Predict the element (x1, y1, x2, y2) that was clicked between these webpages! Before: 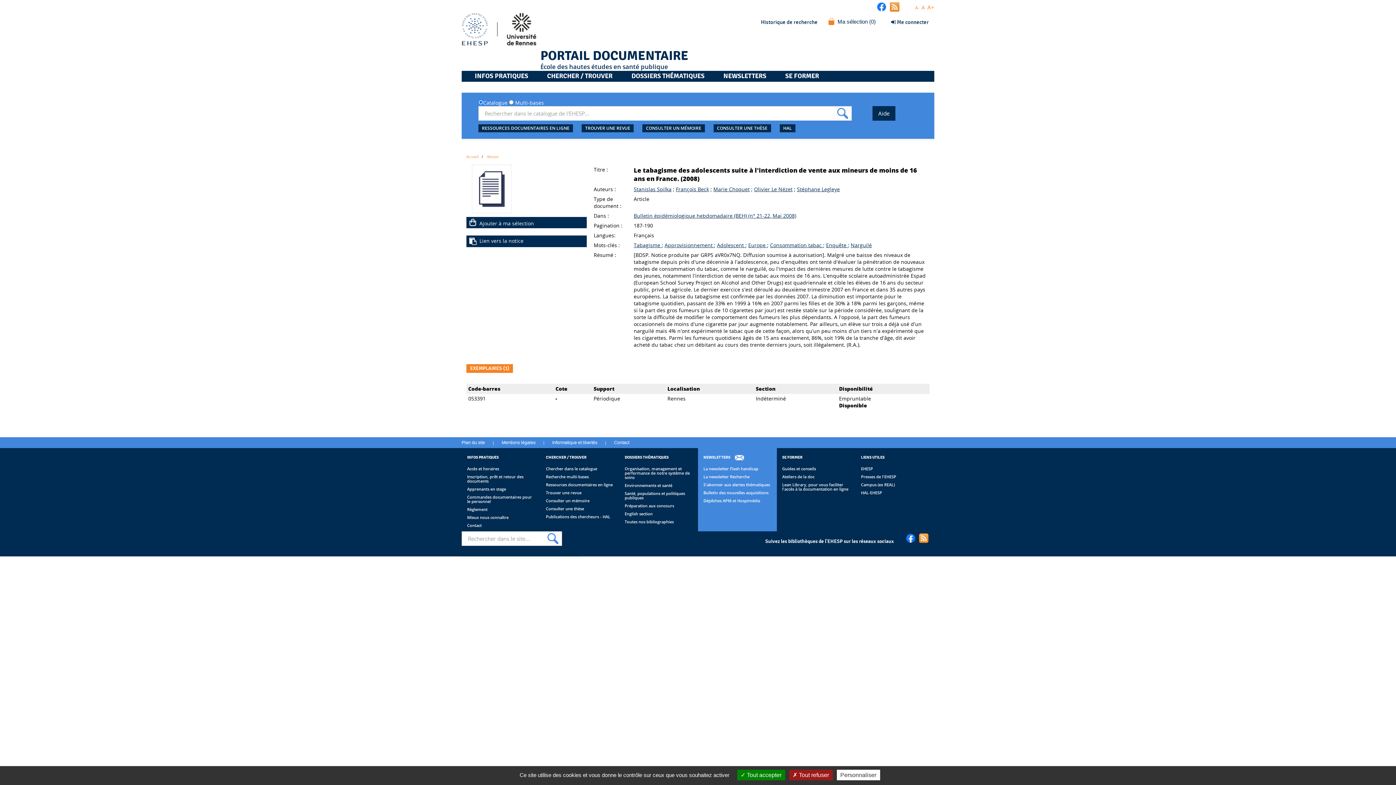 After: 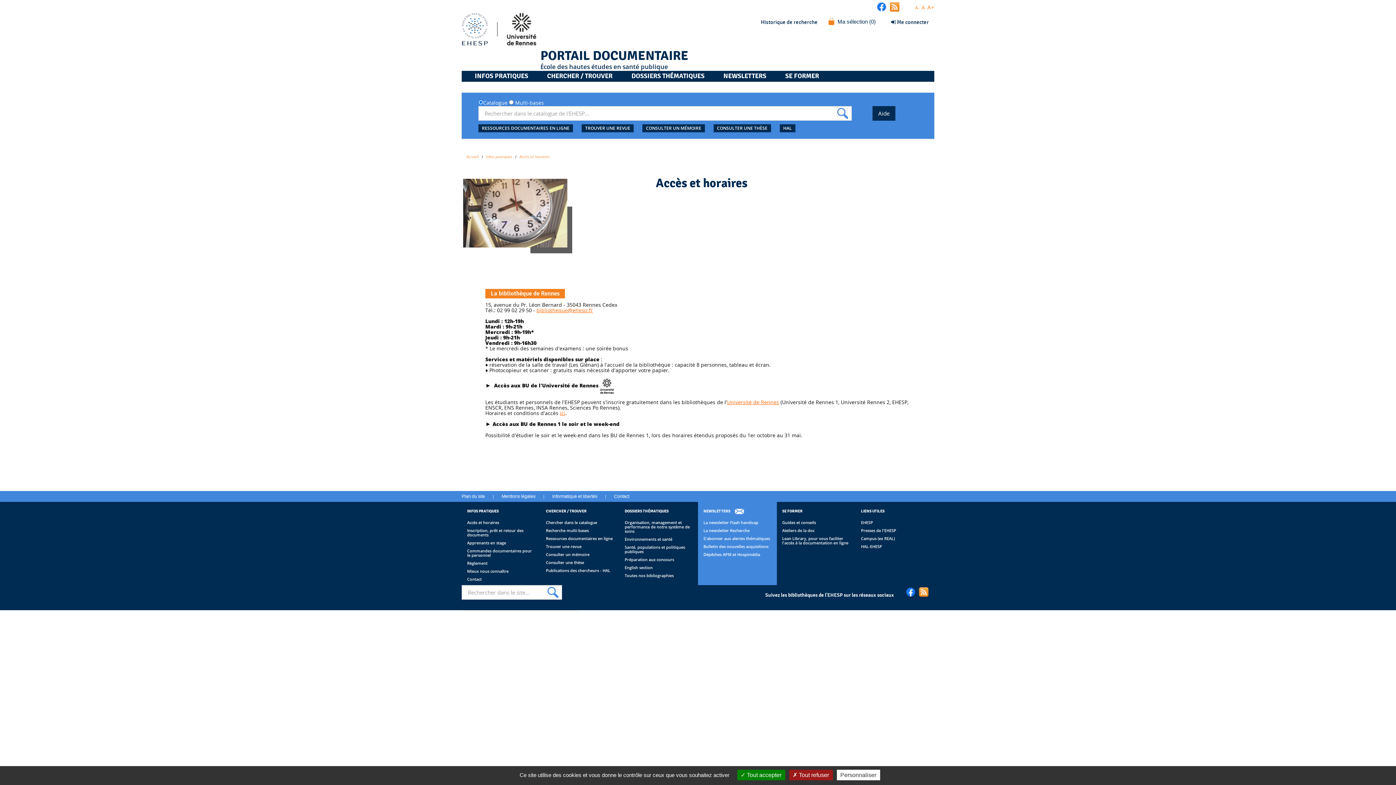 Action: bbox: (467, 466, 535, 471) label: Accès et horaires